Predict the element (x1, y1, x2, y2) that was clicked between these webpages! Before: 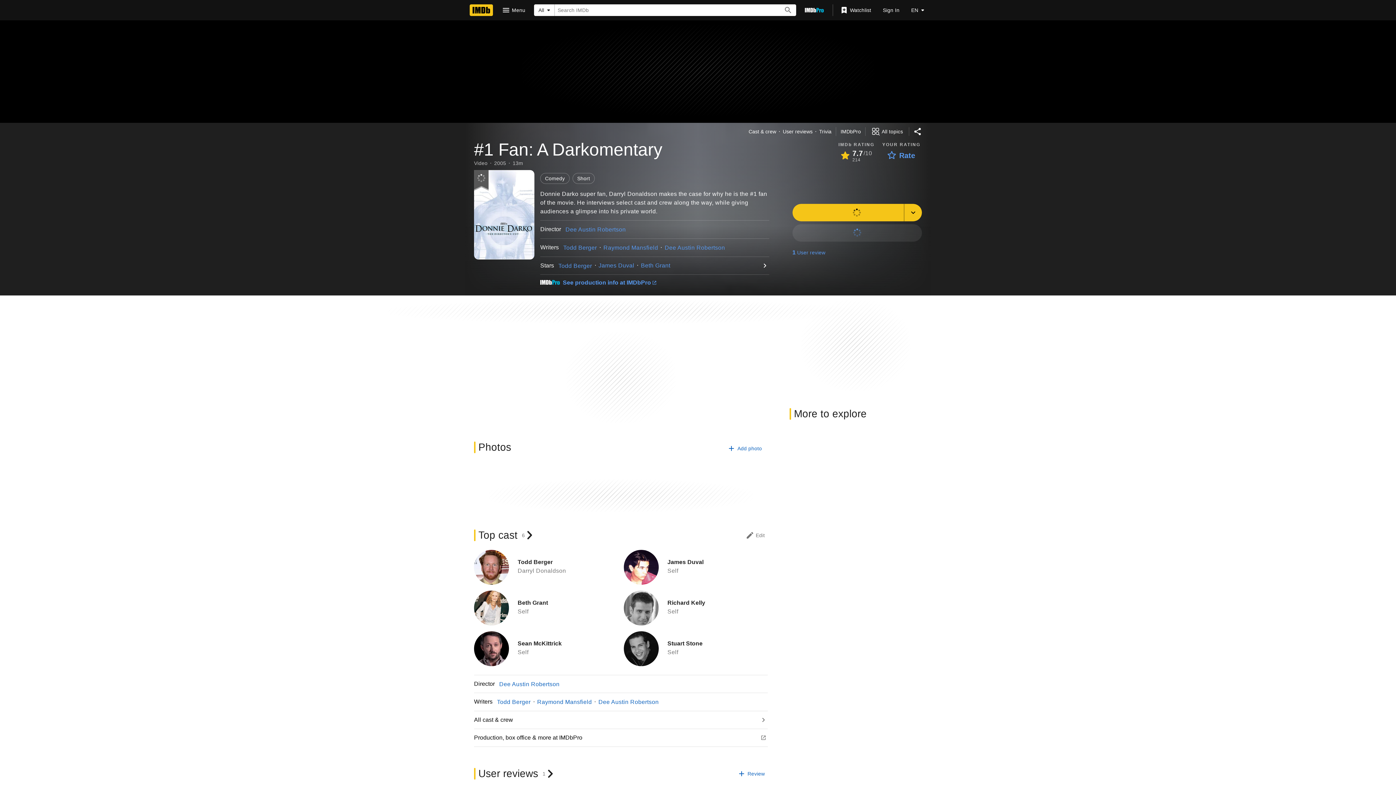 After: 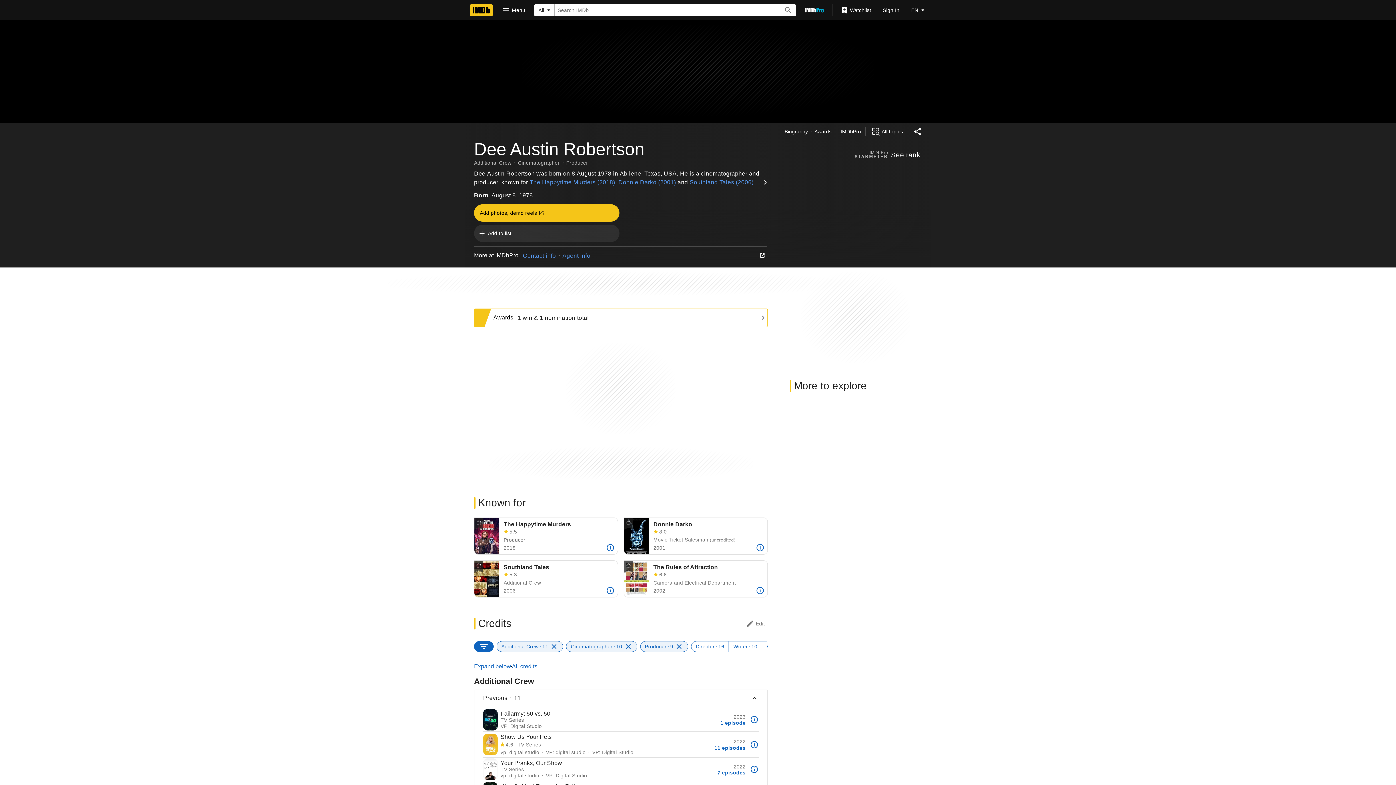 Action: bbox: (664, 244, 725, 250) label: Dee Austin Robertson